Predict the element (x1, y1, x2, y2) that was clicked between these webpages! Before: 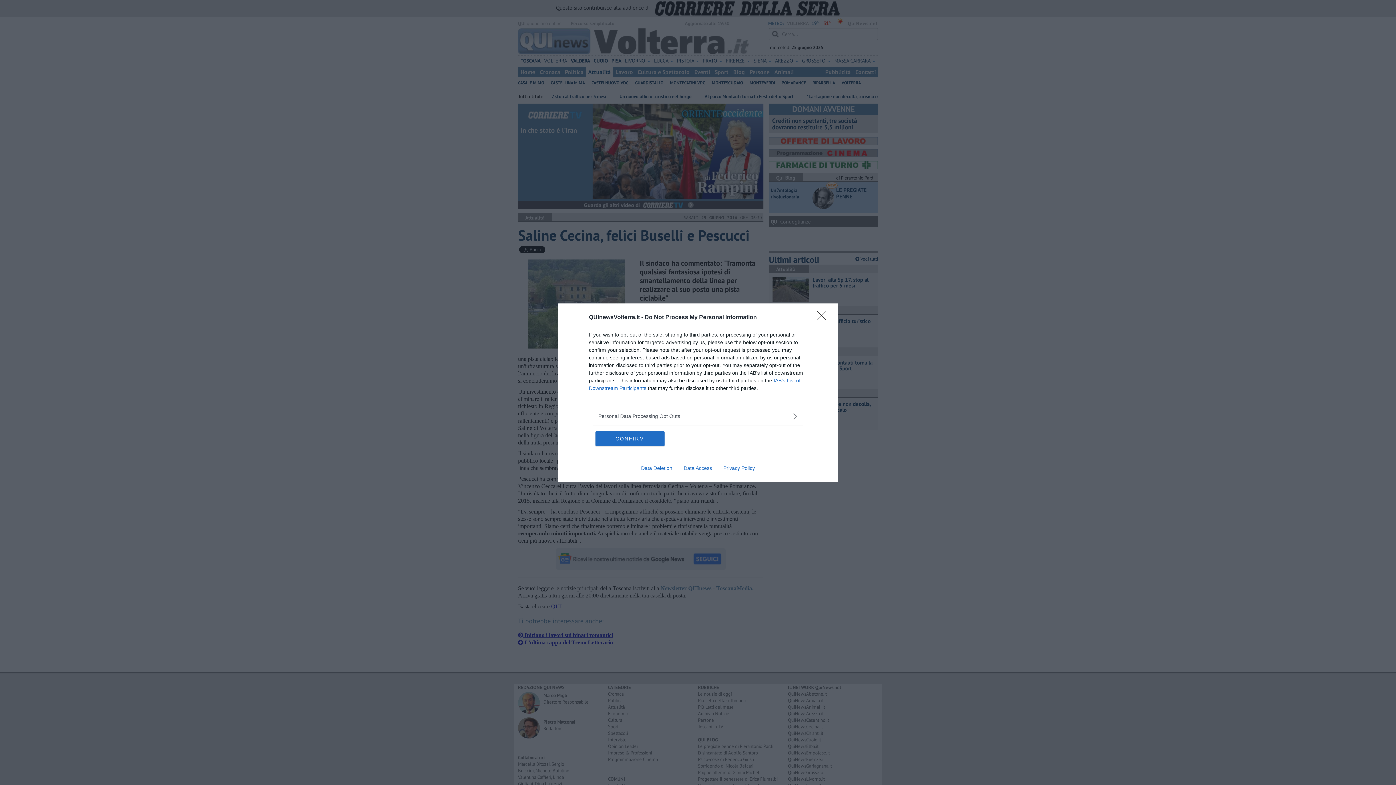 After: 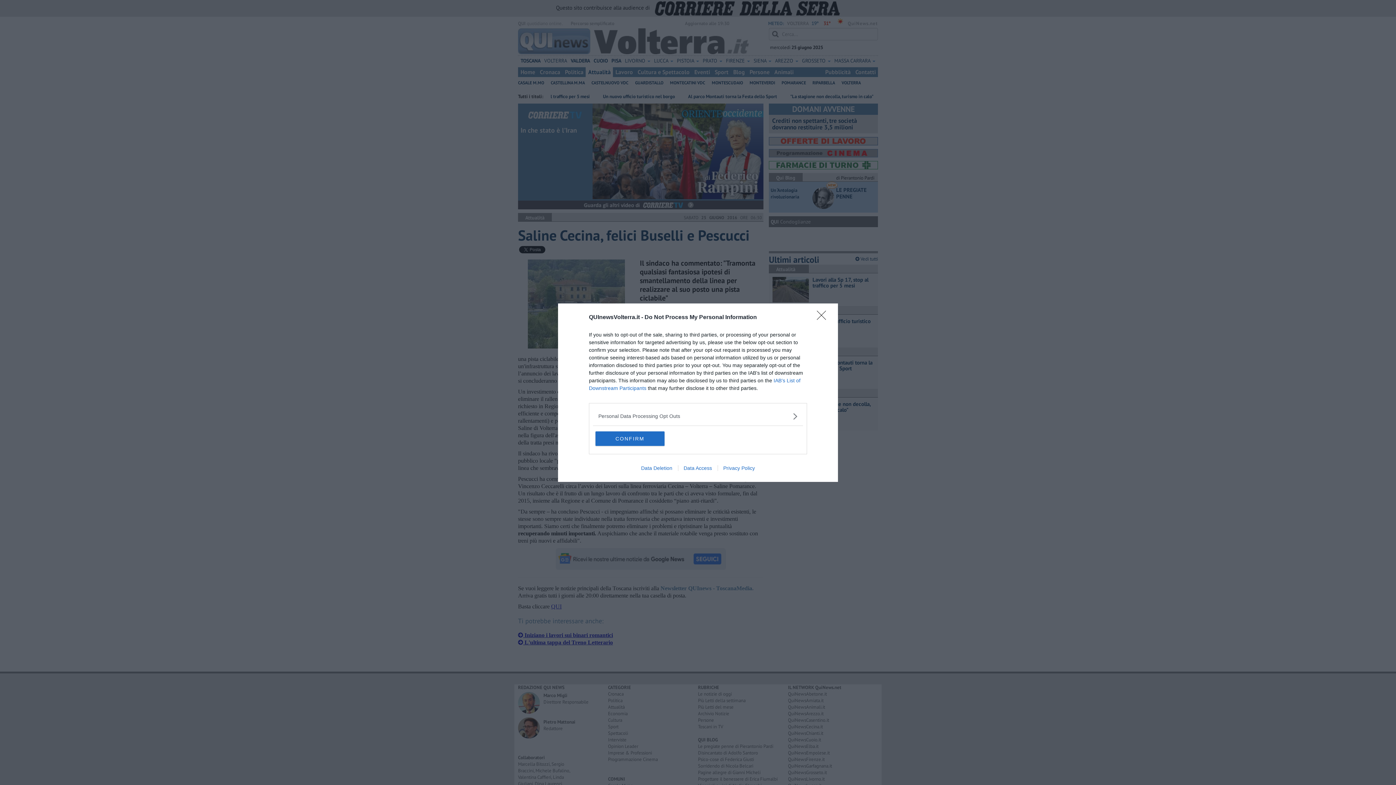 Action: bbox: (635, 465, 678, 471) label: Data Deletion